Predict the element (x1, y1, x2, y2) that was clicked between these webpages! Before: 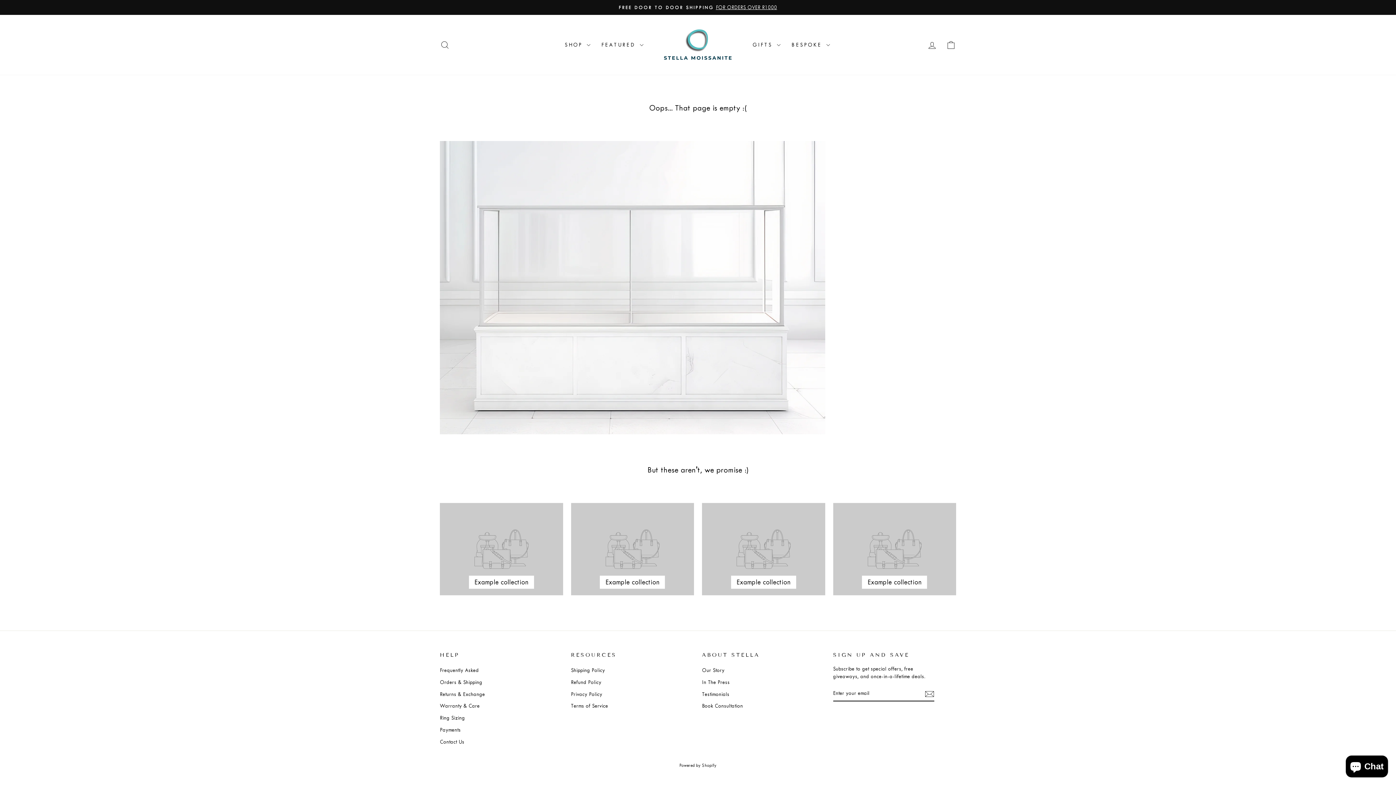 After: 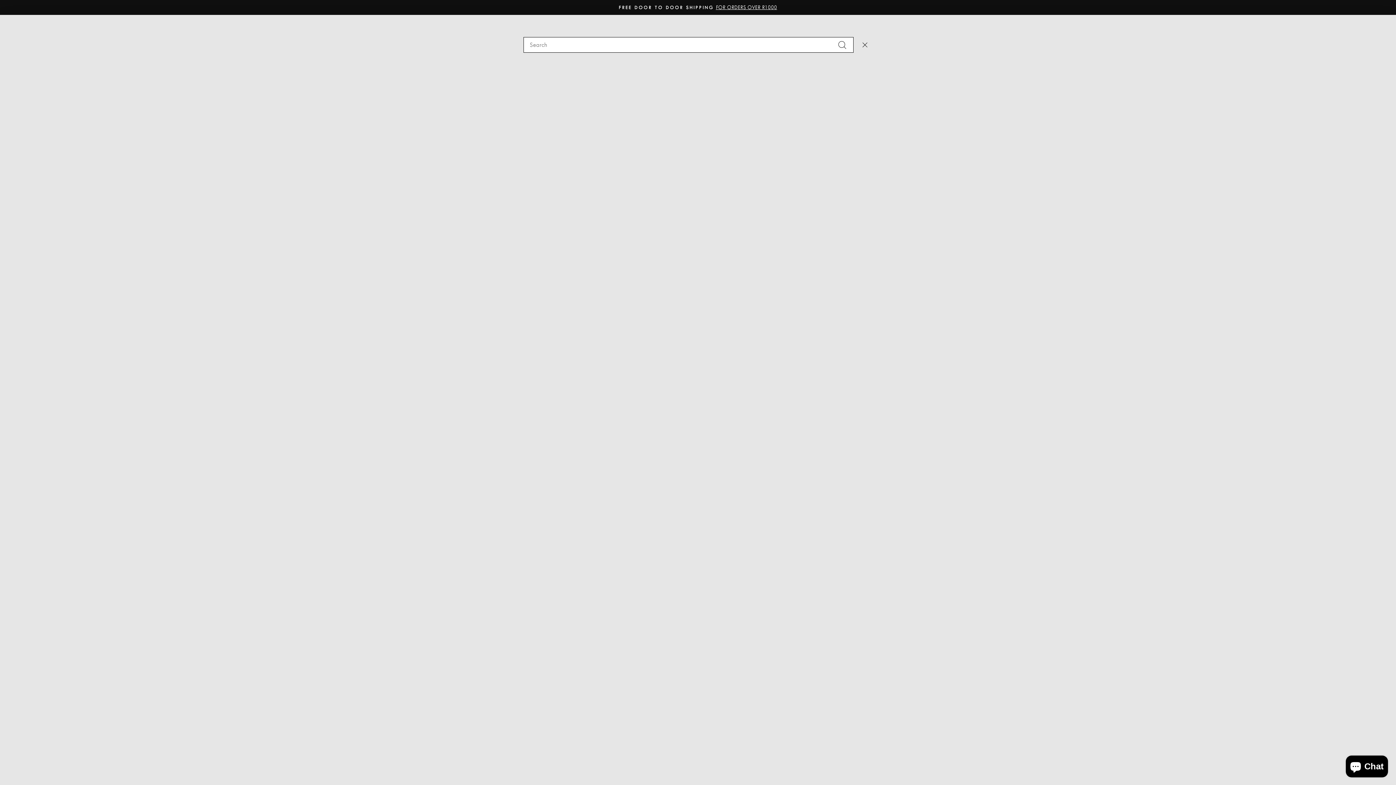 Action: bbox: (435, 37, 454, 52) label: SEARCH